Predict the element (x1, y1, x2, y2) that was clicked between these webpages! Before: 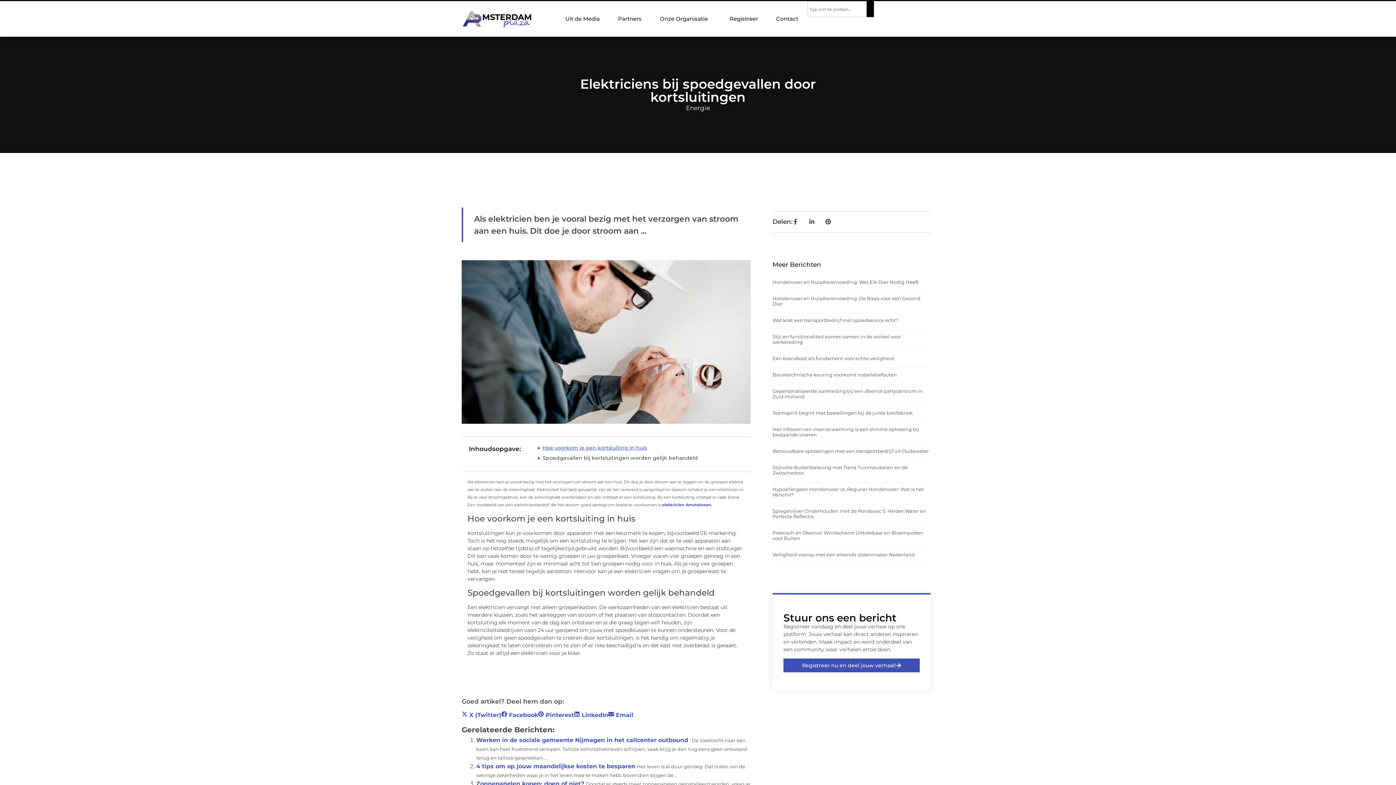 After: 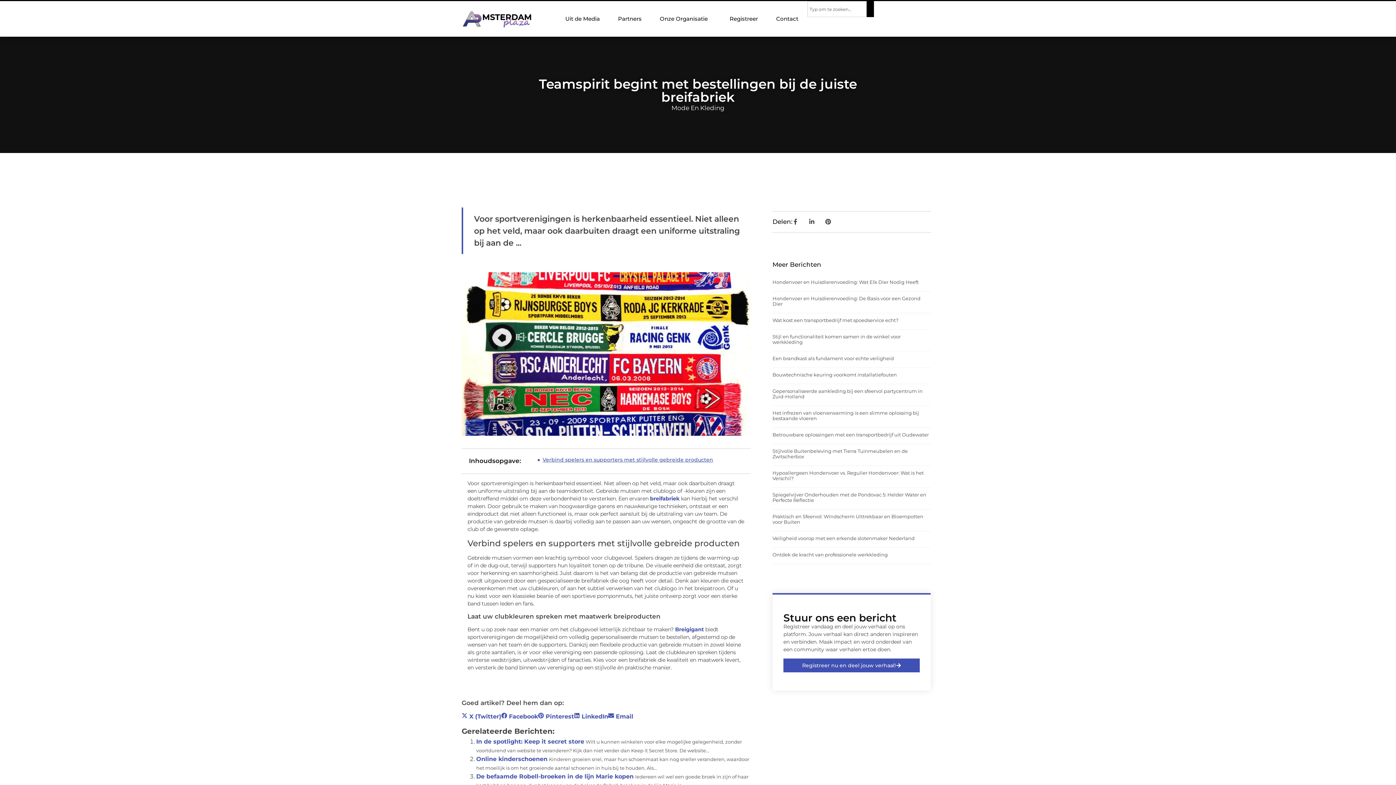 Action: bbox: (772, 410, 913, 416) label: Teamspirit begint met bestellingen bij de juiste breifabriek